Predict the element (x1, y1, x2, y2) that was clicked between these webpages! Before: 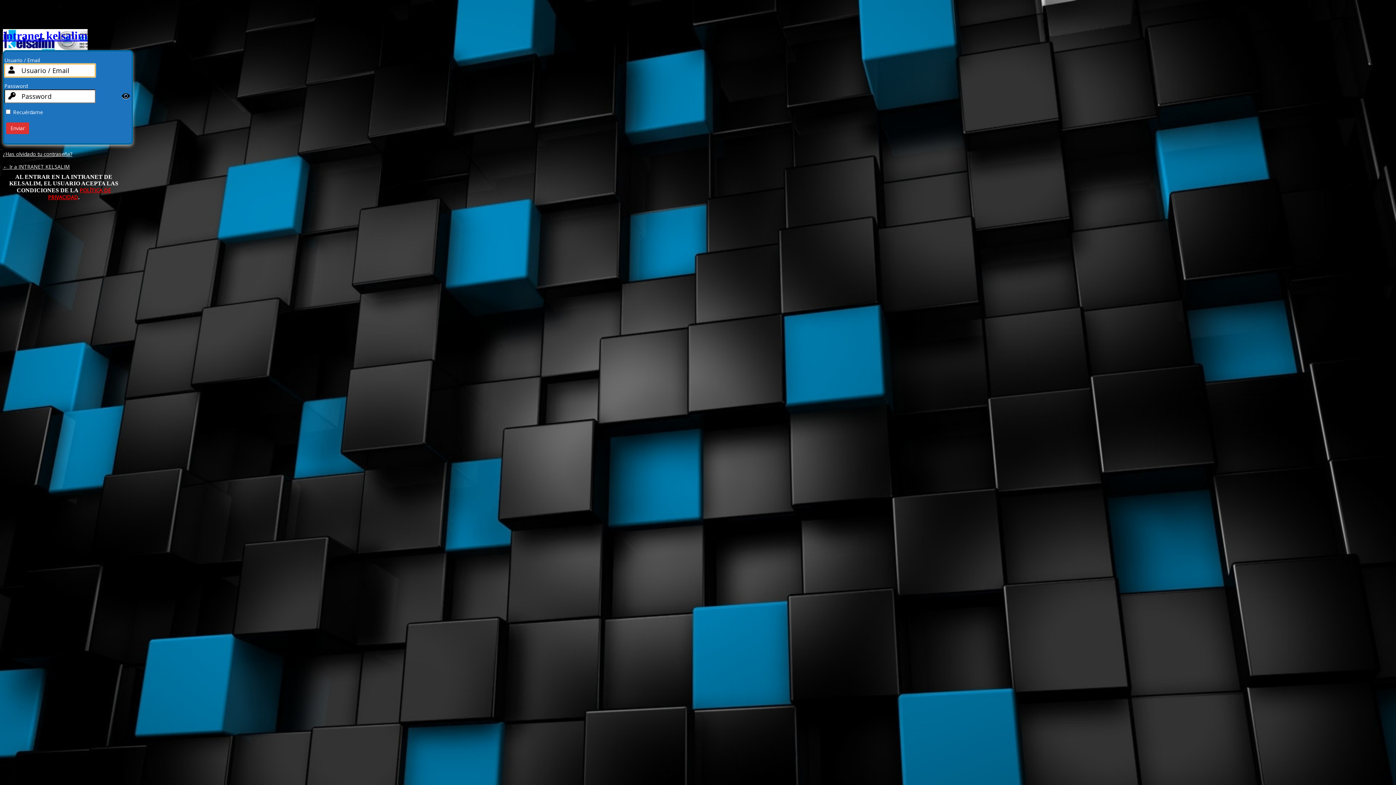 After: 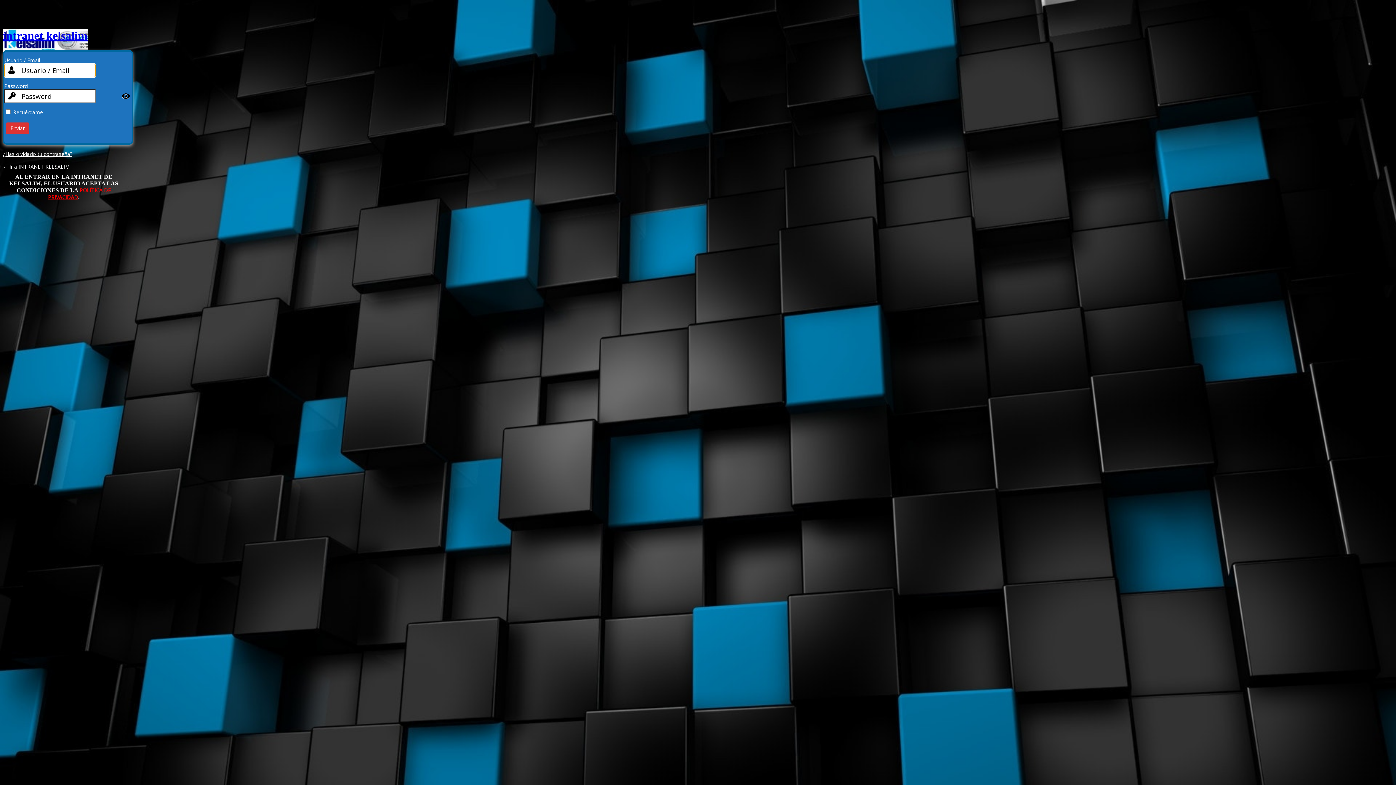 Action: bbox: (2, 163, 69, 170) label: ← Ir a INTRANET KELSALIM